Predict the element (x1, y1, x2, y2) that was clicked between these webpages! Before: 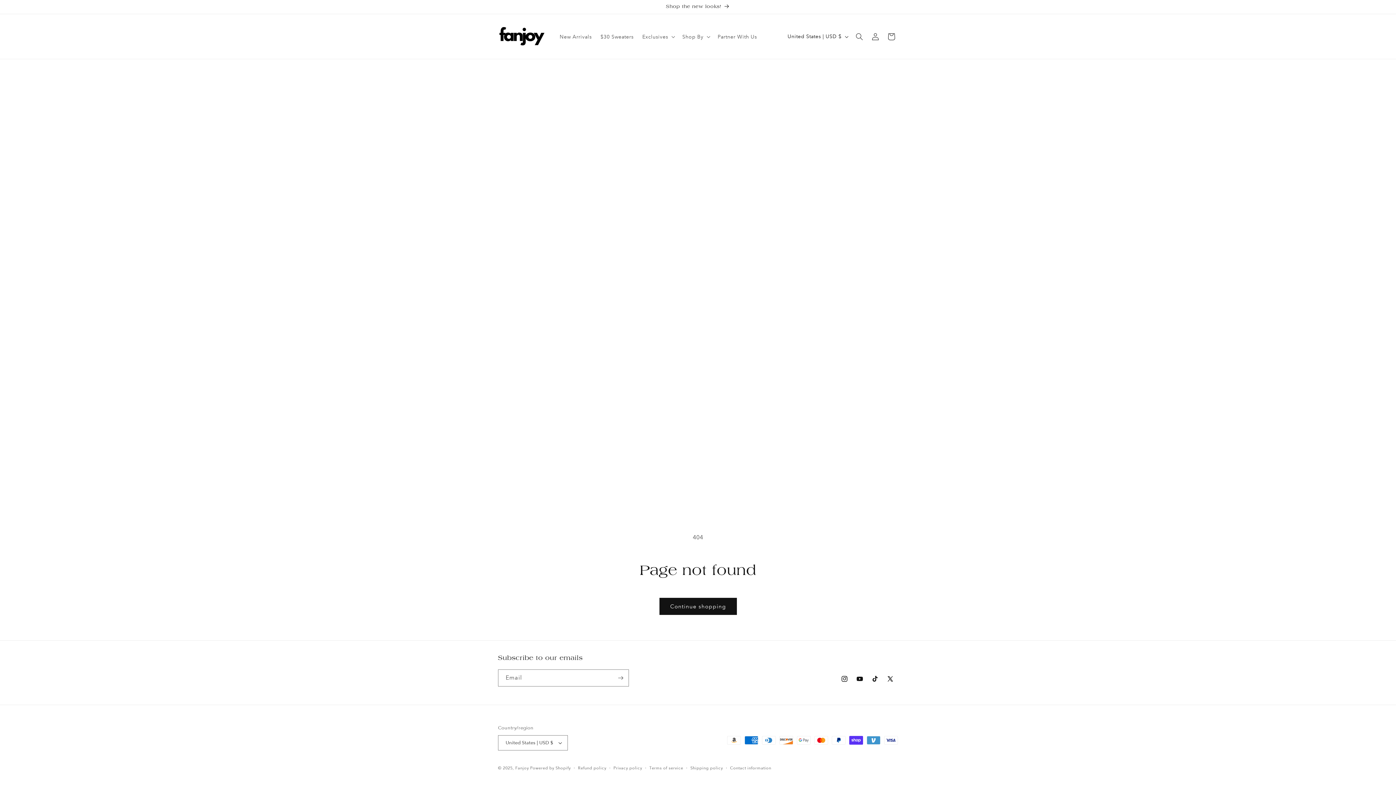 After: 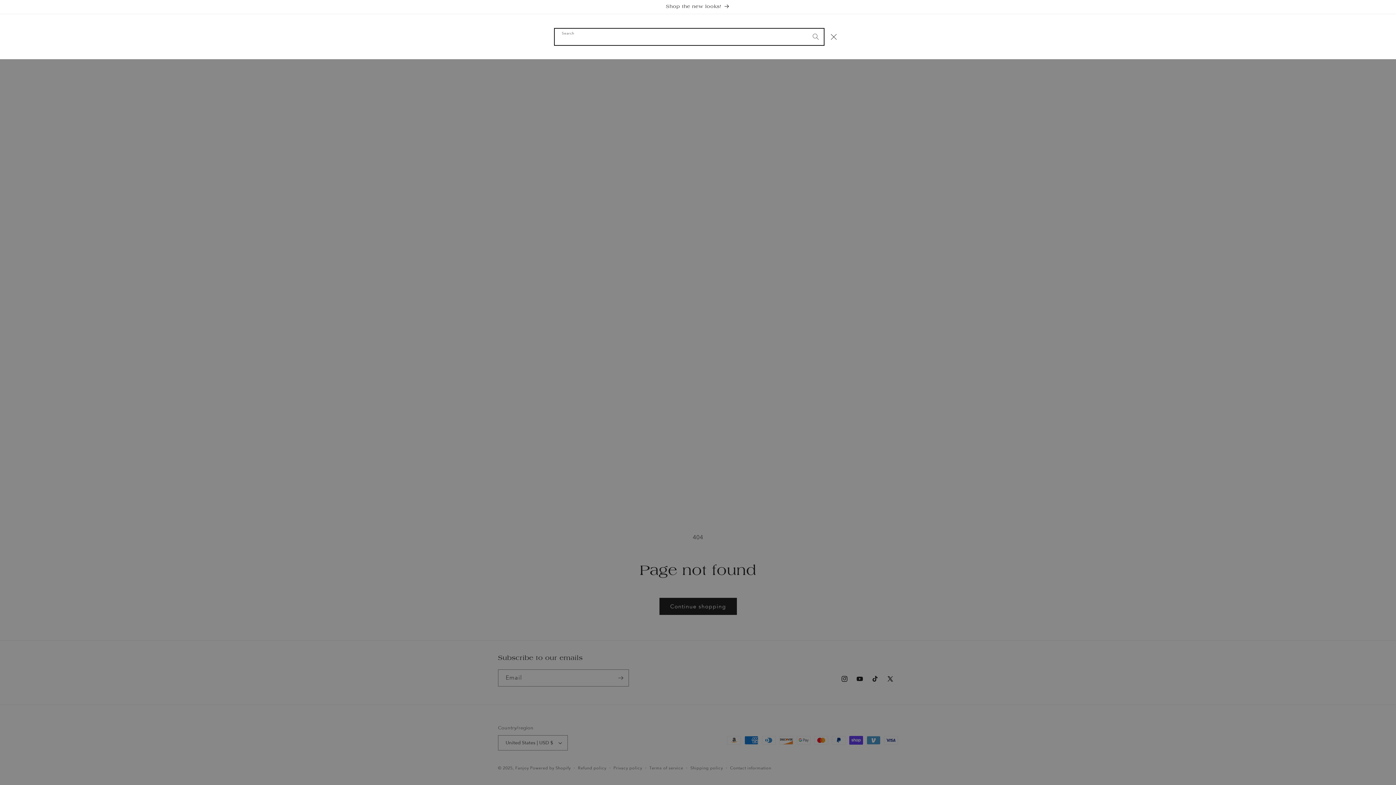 Action: label: Search bbox: (851, 28, 867, 44)